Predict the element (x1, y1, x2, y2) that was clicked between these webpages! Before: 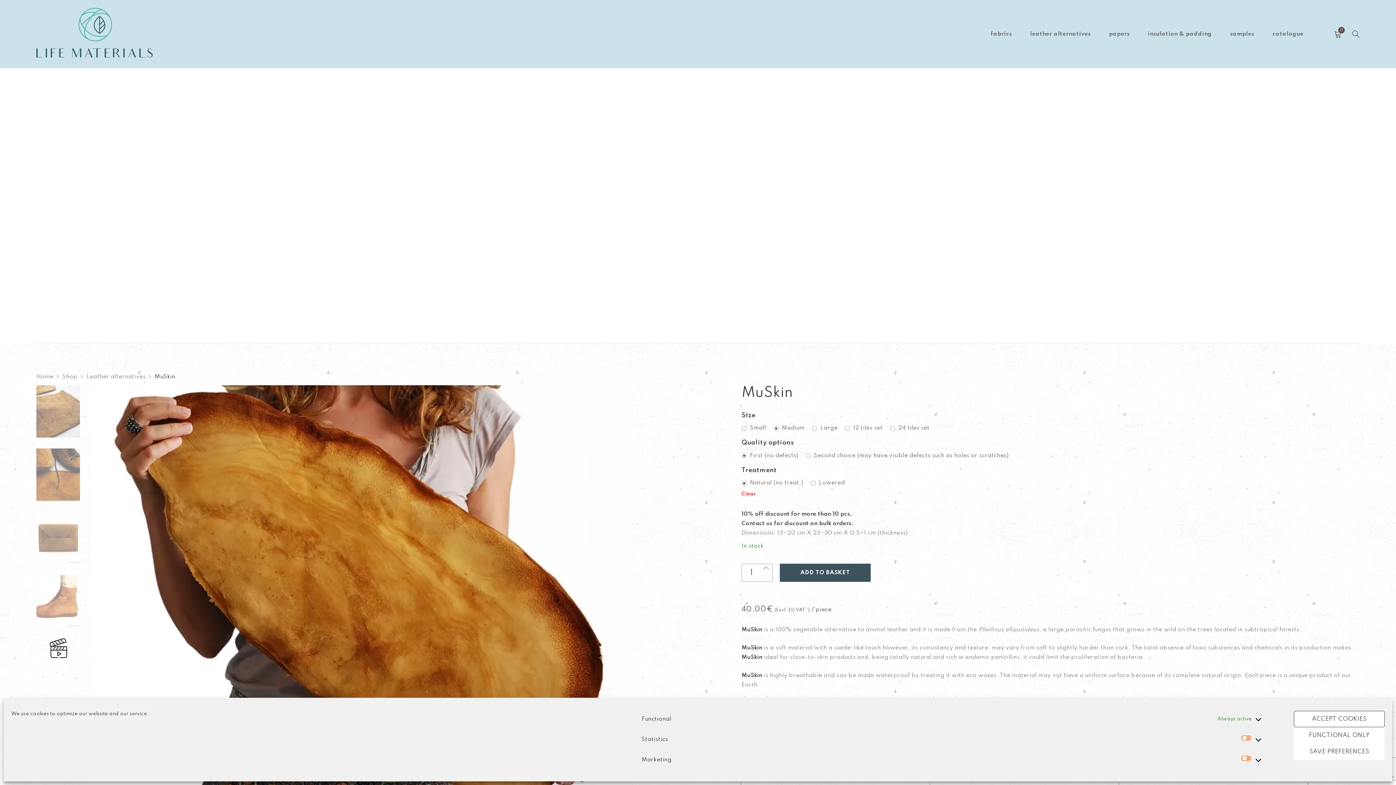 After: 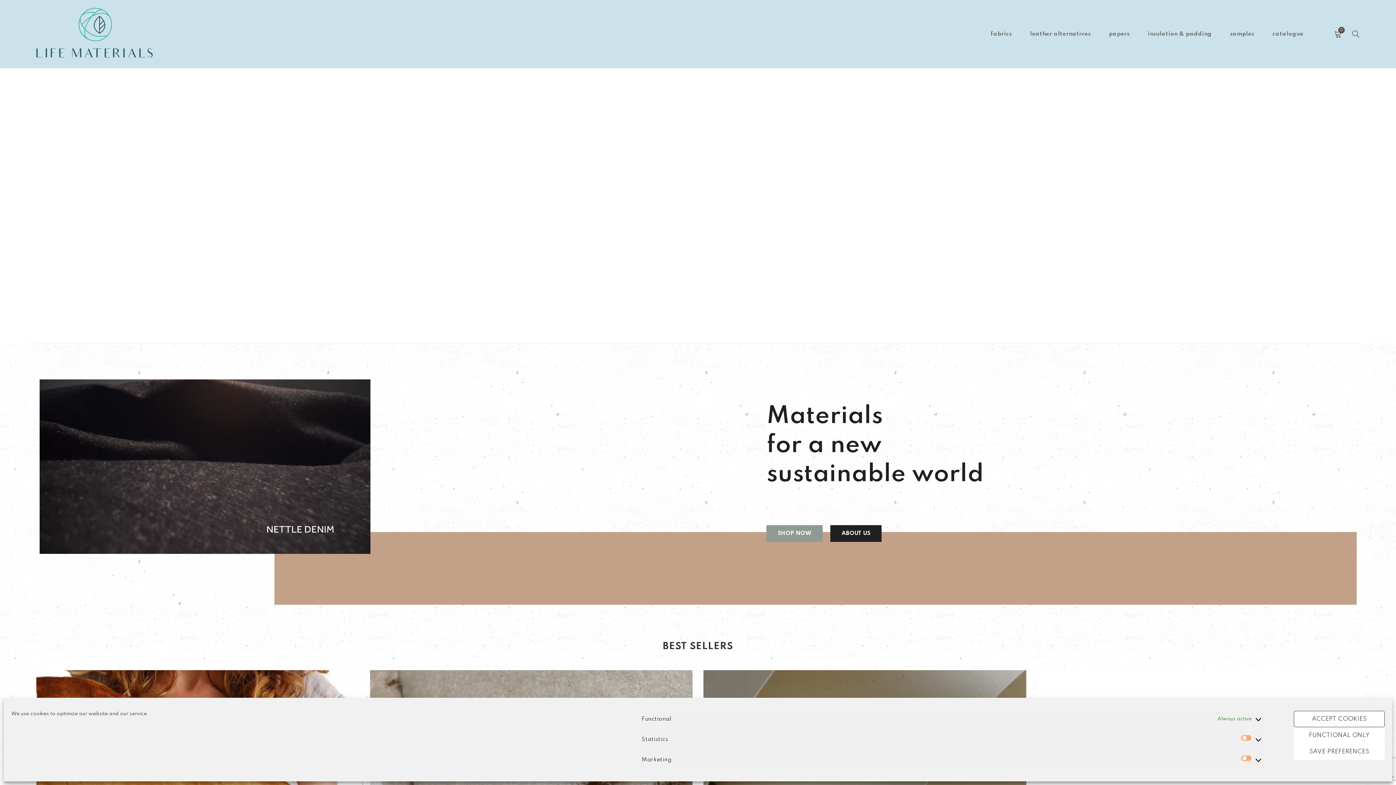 Action: bbox: (36, 3, 152, 64)